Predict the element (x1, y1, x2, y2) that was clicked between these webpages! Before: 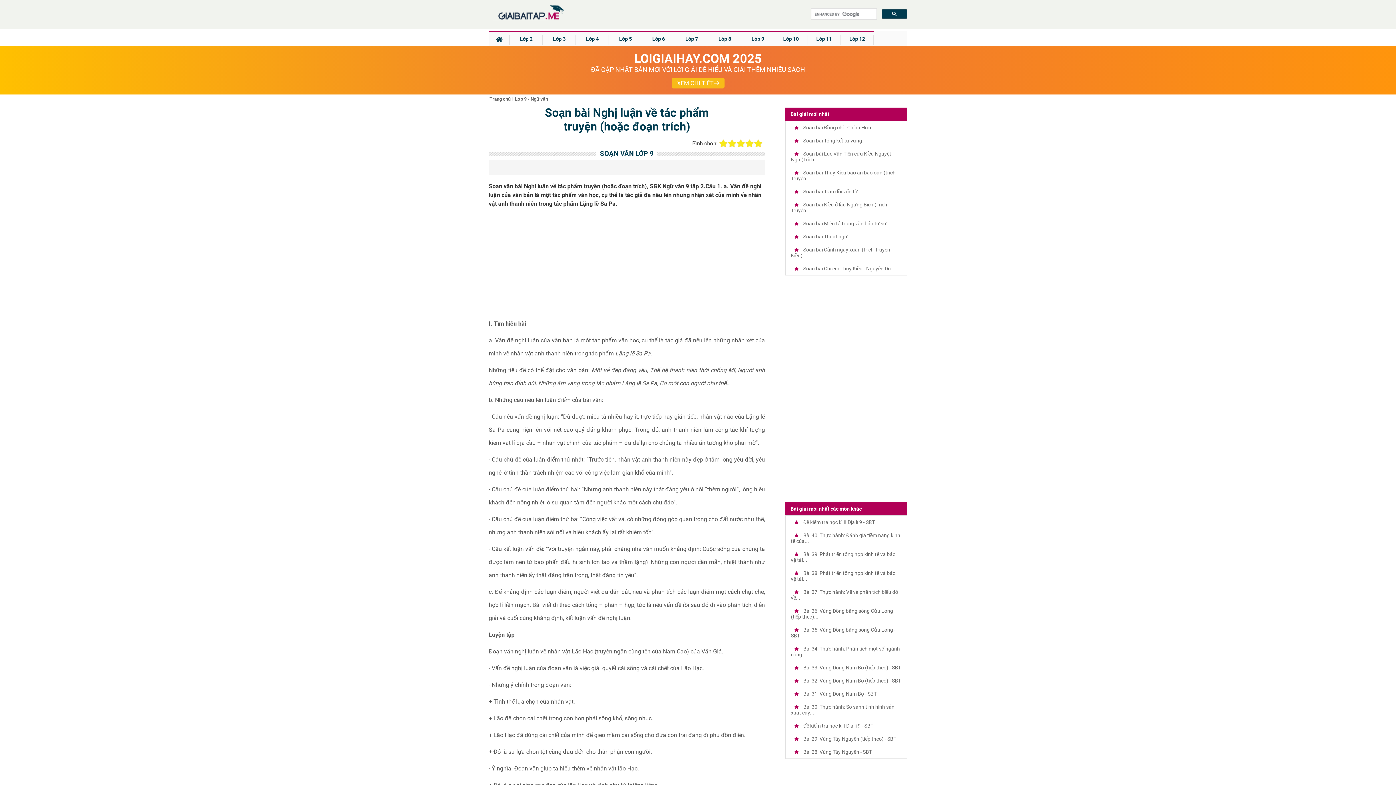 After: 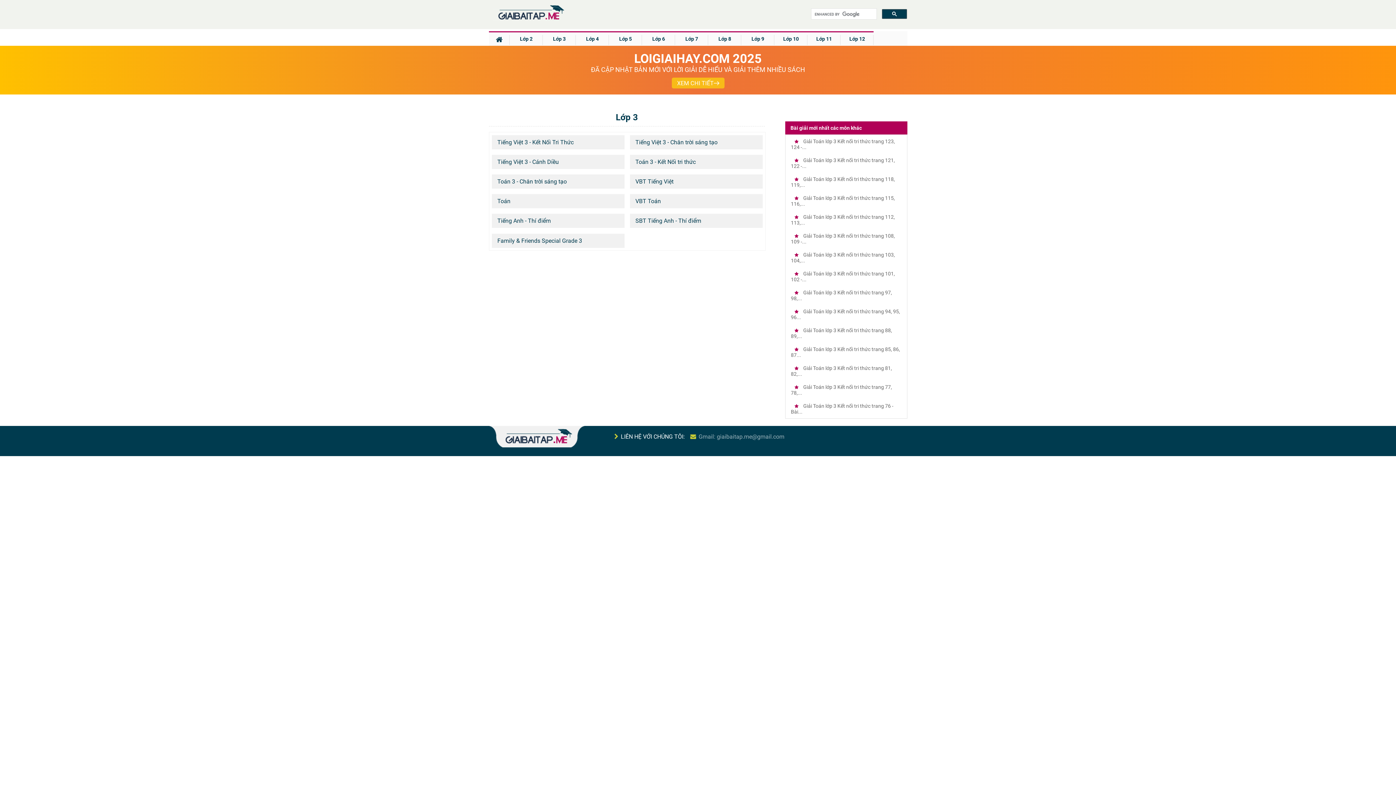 Action: bbox: (542, 32, 576, 45) label: Lớp 3